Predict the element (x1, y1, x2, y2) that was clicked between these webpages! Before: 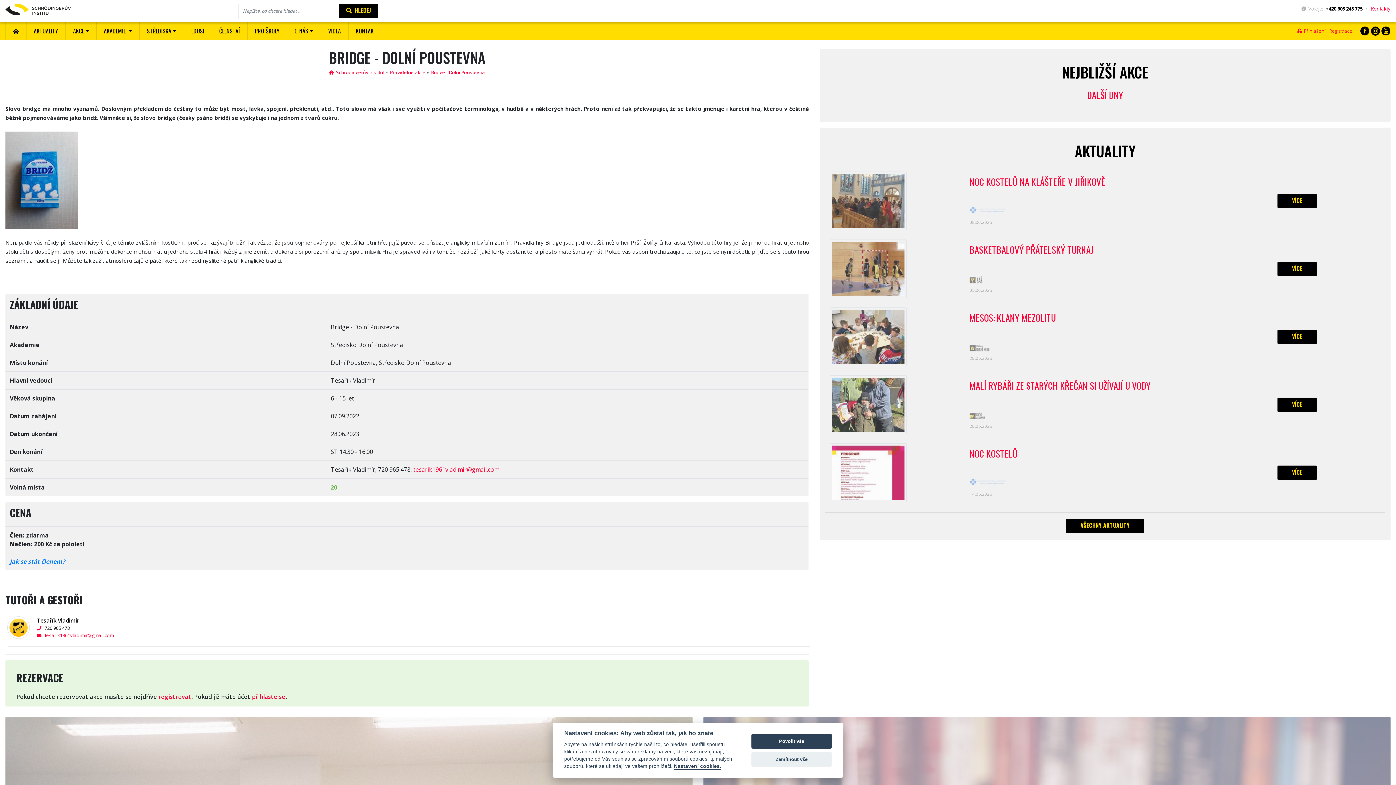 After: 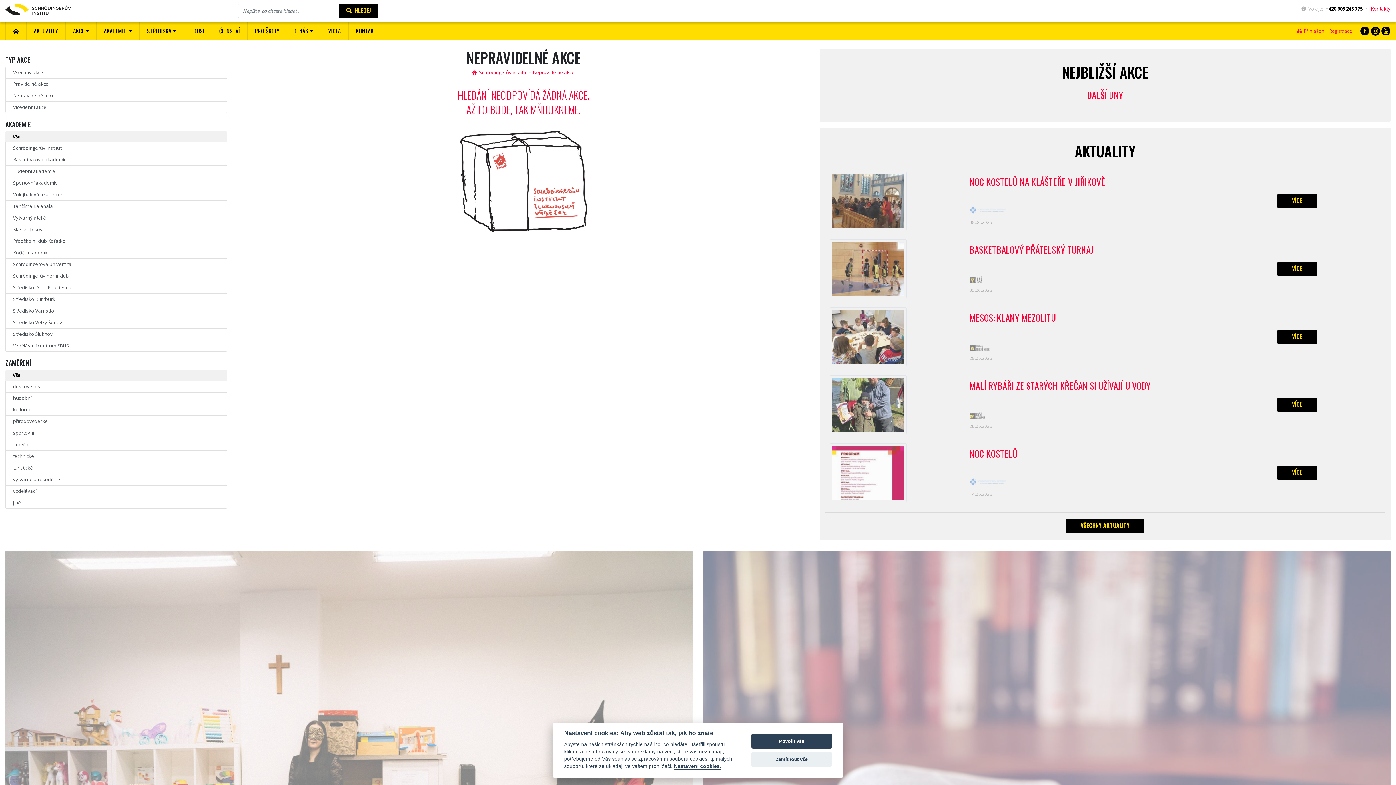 Action: bbox: (1087, 88, 1123, 101) label: DALŠÍ DNY